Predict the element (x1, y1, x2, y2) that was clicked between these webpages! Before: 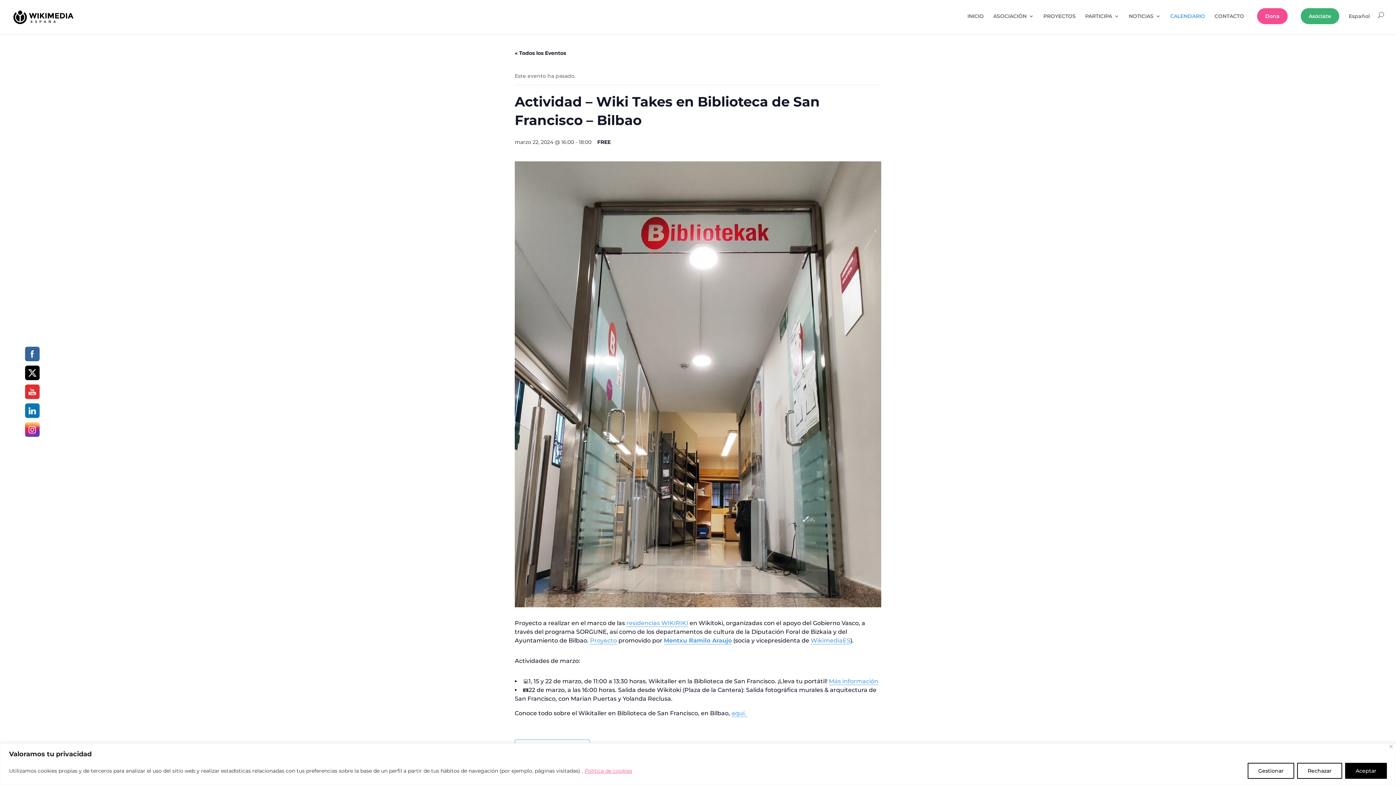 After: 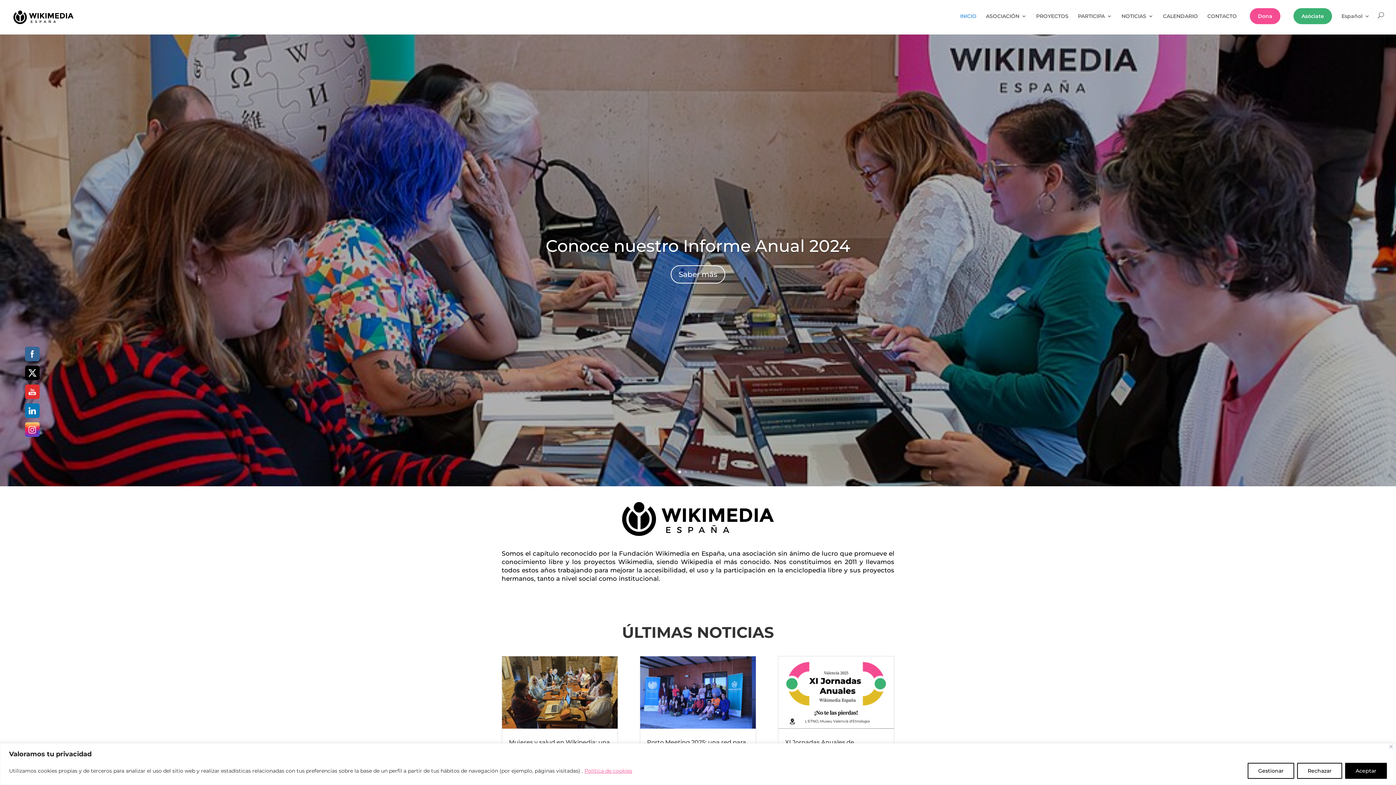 Action: label: INICIO bbox: (967, 13, 984, 30)